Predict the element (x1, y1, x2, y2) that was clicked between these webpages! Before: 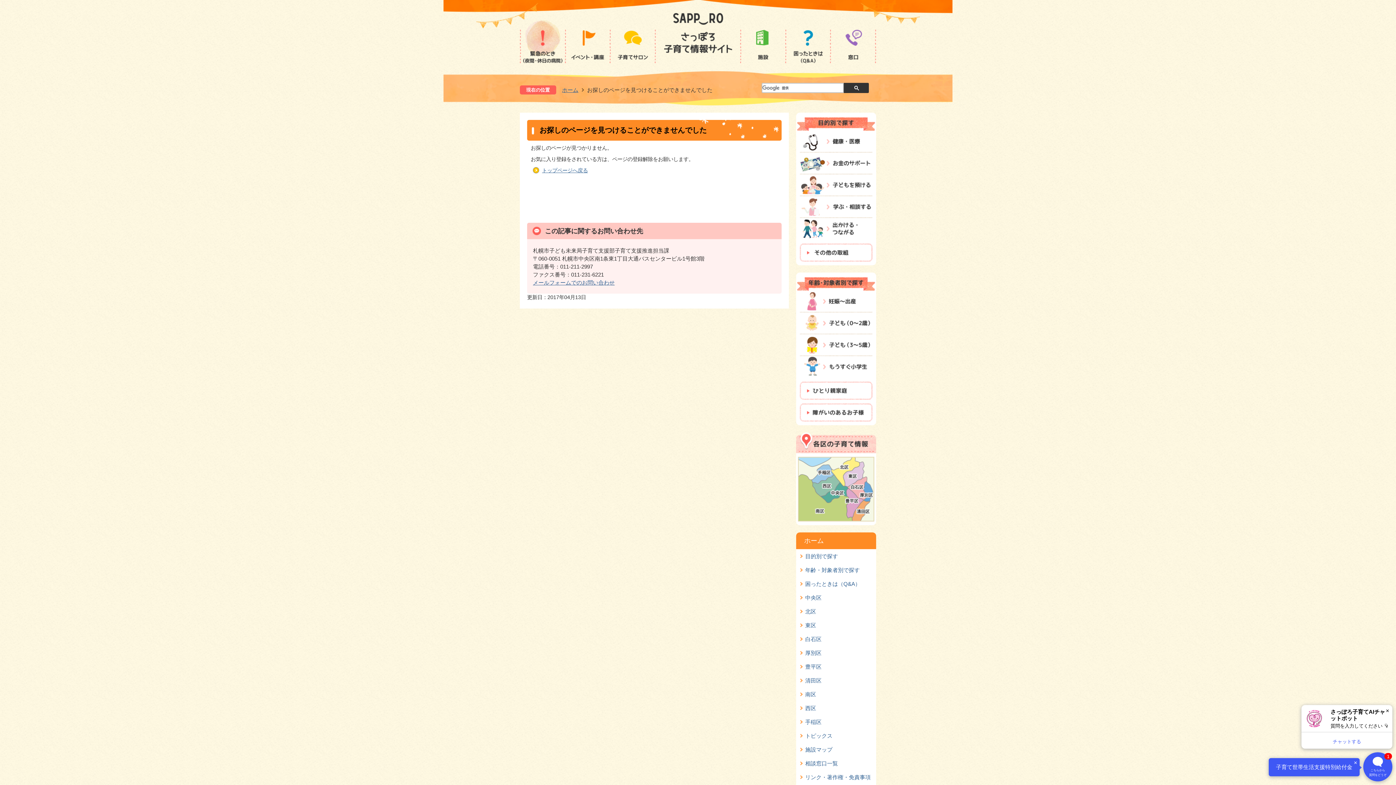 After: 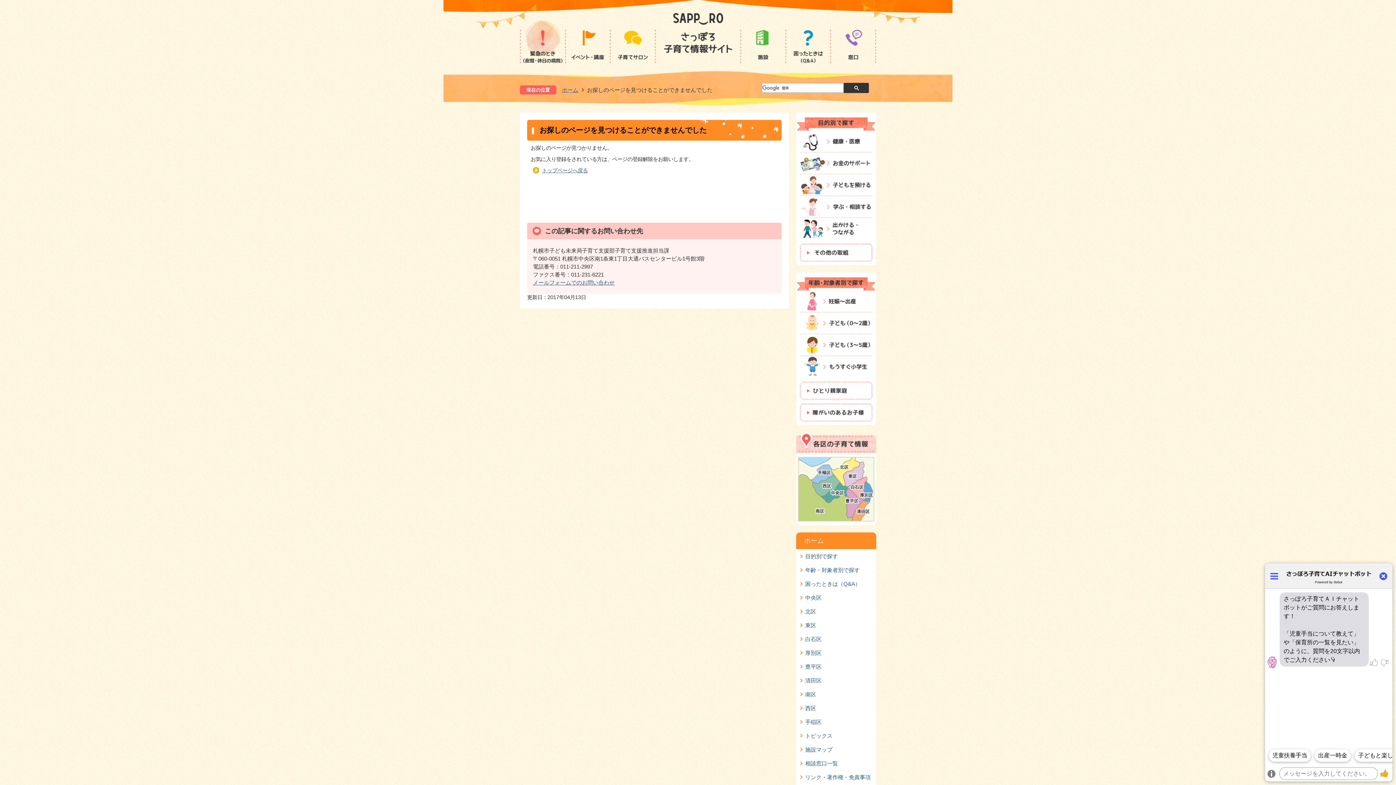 Action: bbox: (1301, 732, 1392, 750) label: チャットする